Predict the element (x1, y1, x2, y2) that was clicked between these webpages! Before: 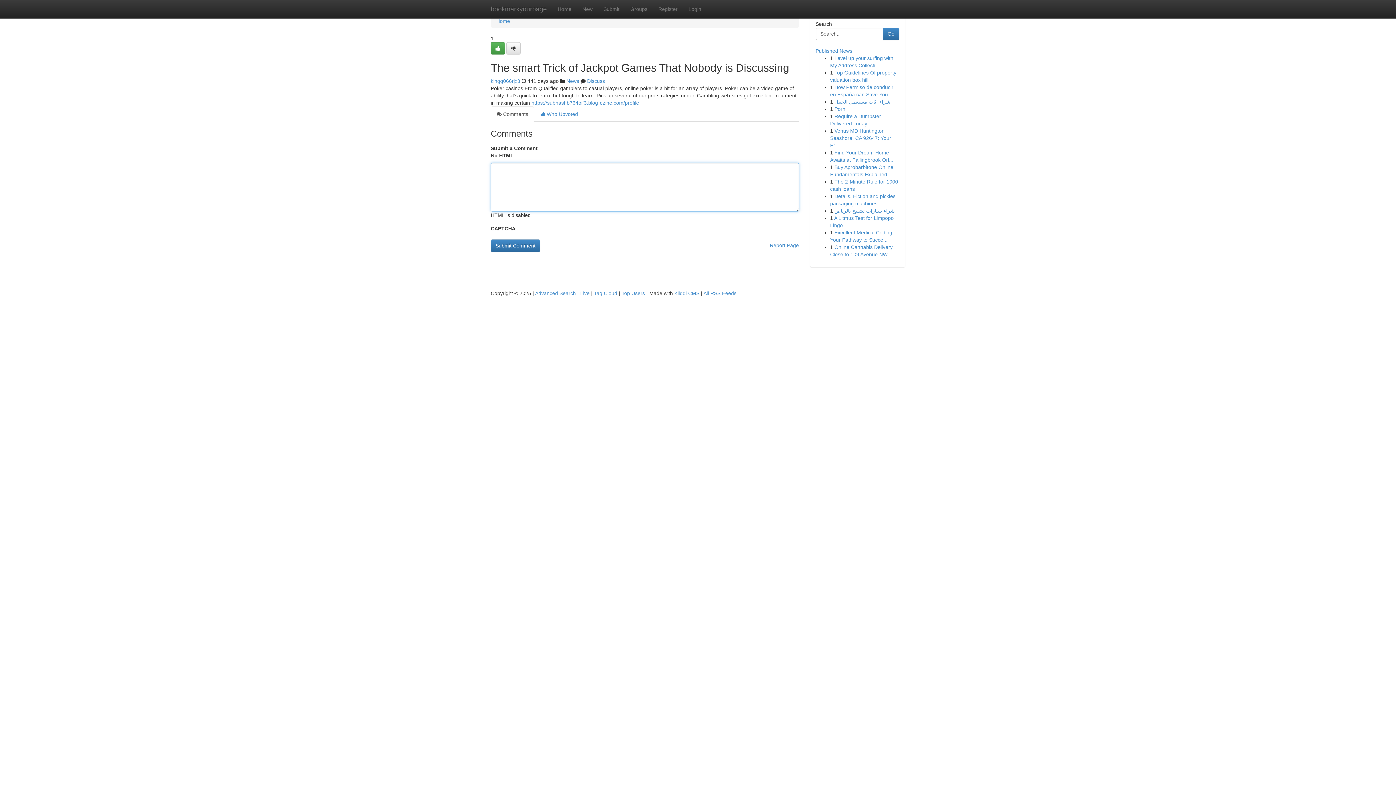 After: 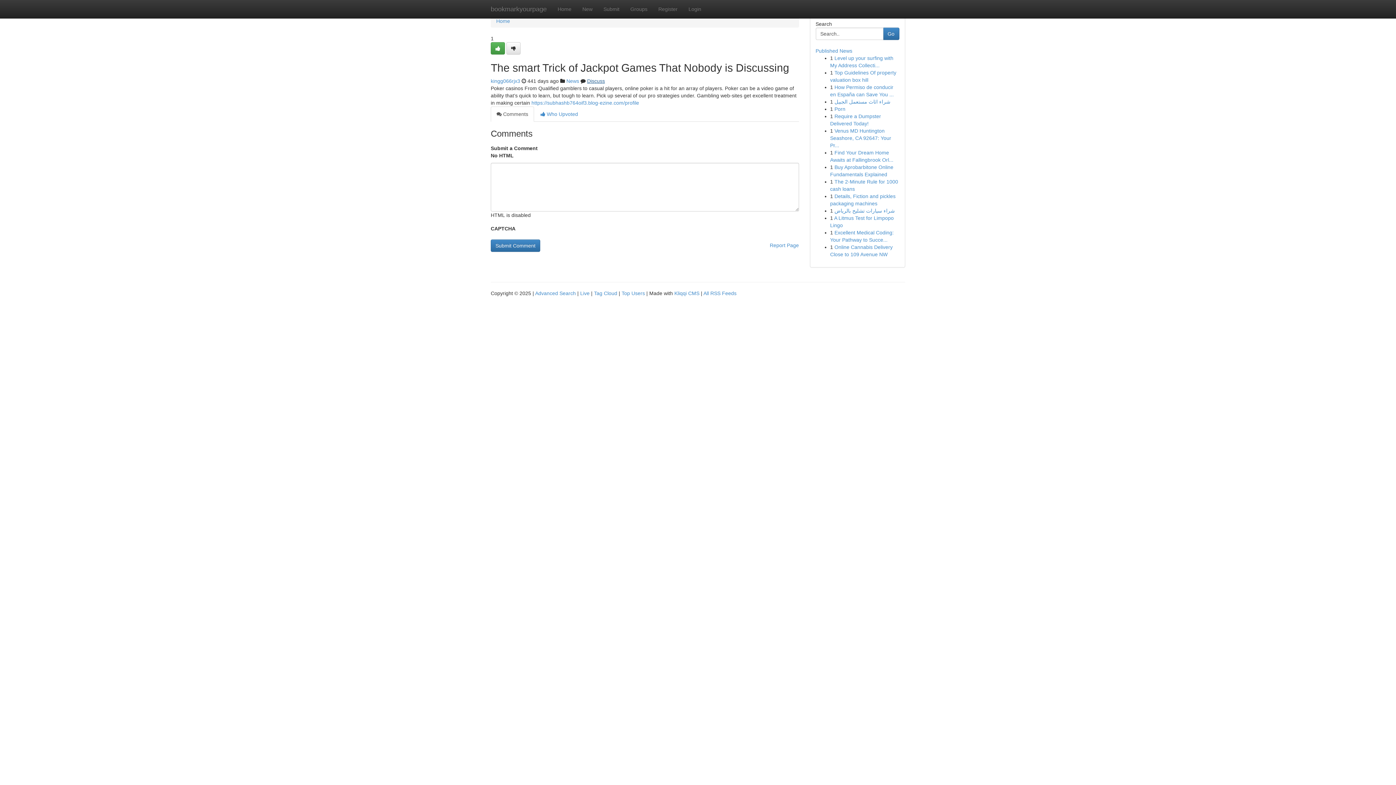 Action: label: Discuss bbox: (587, 78, 605, 84)